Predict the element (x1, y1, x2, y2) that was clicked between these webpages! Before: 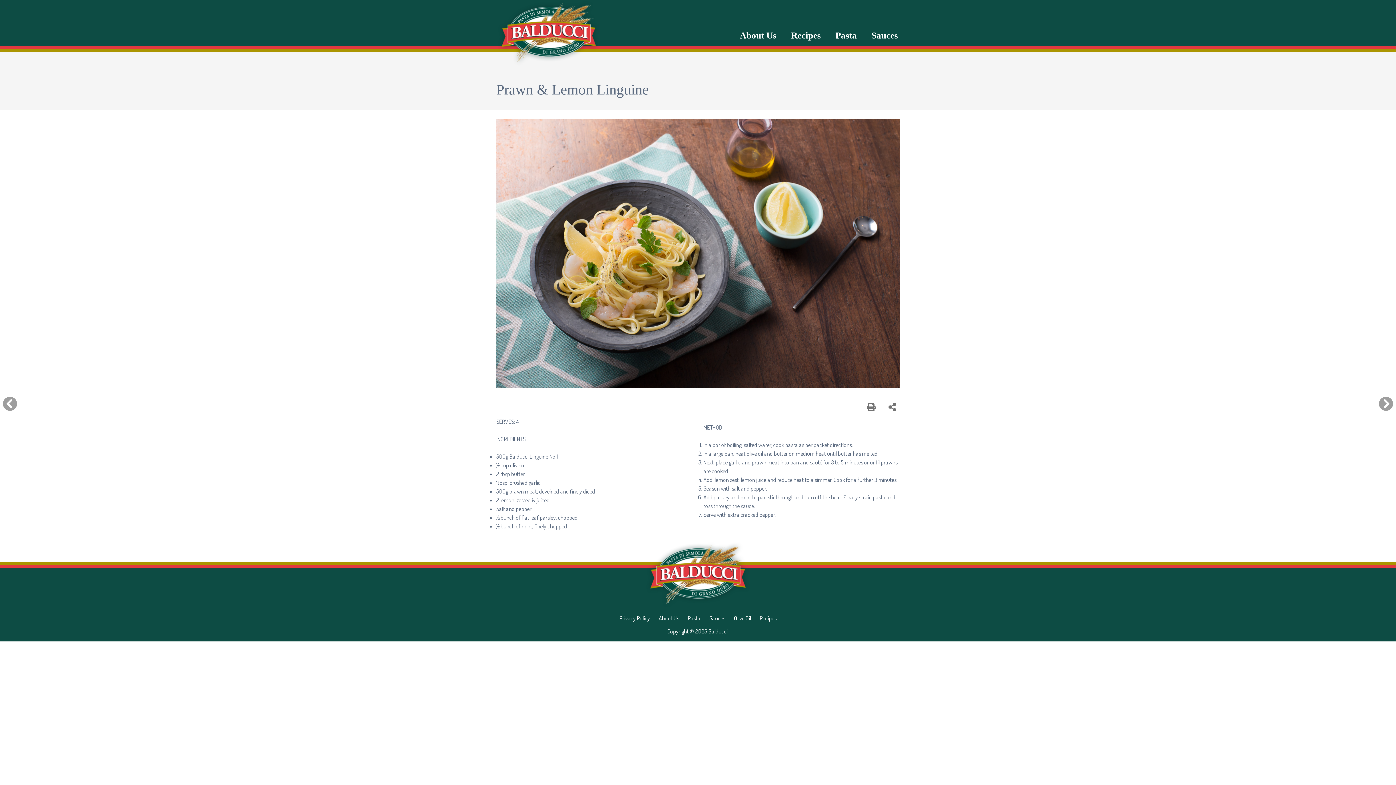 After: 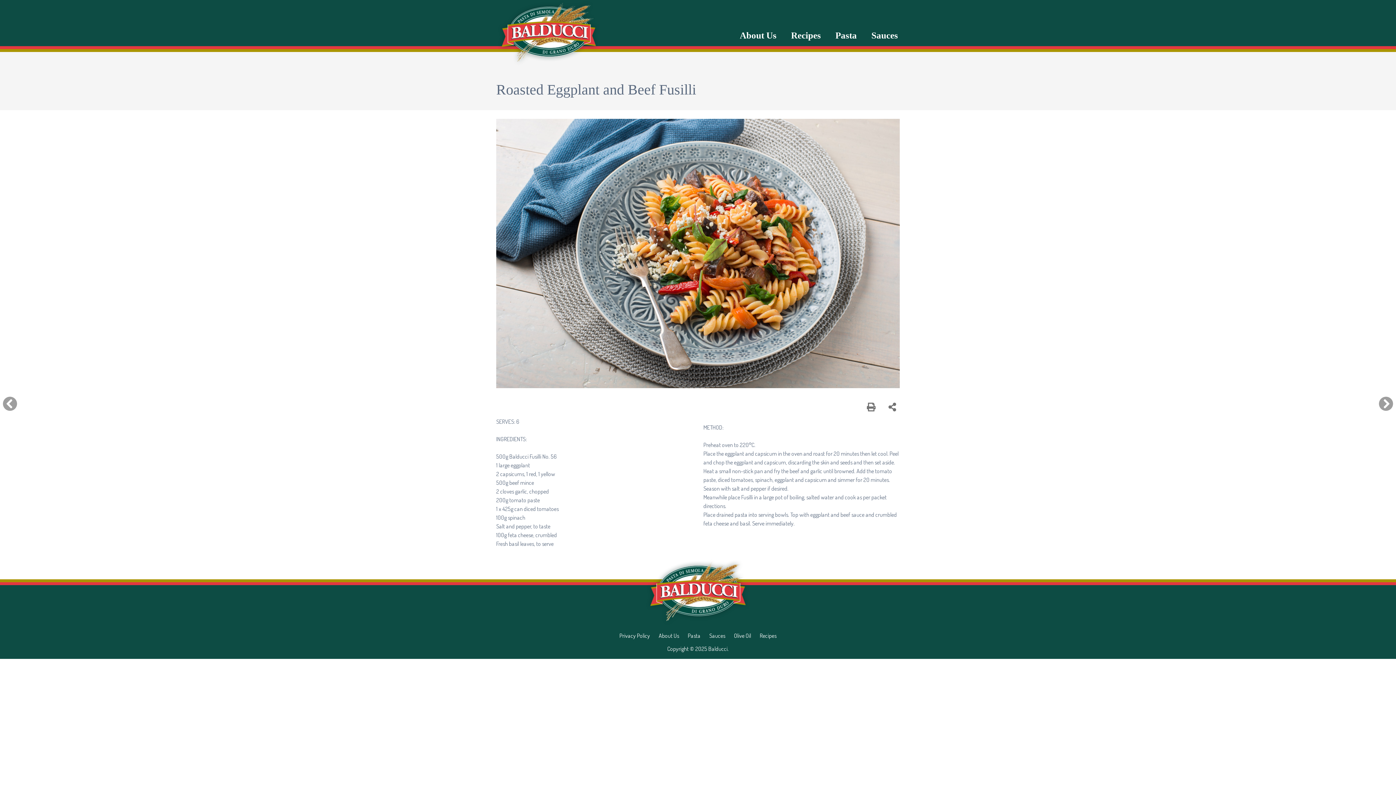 Action: bbox: (0, 394, 20, 412)